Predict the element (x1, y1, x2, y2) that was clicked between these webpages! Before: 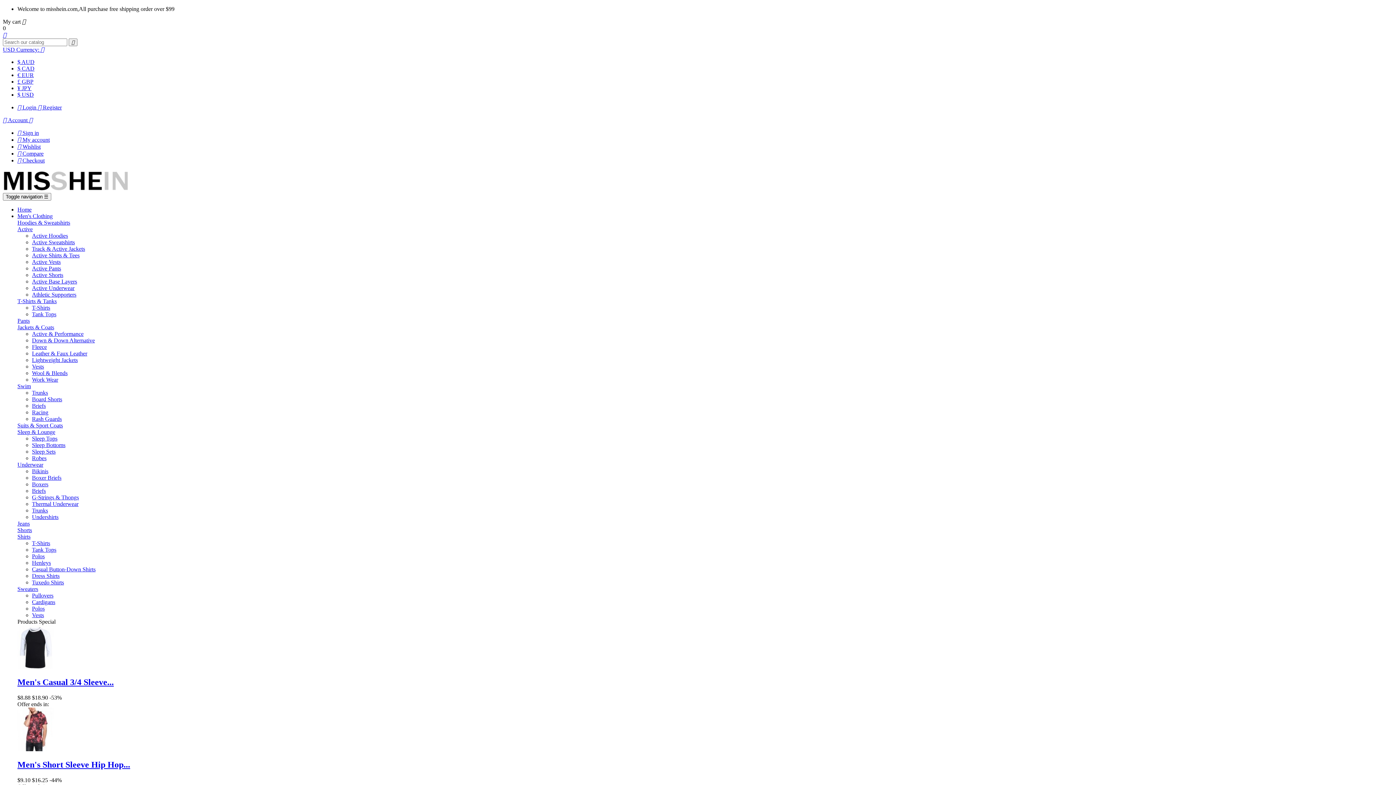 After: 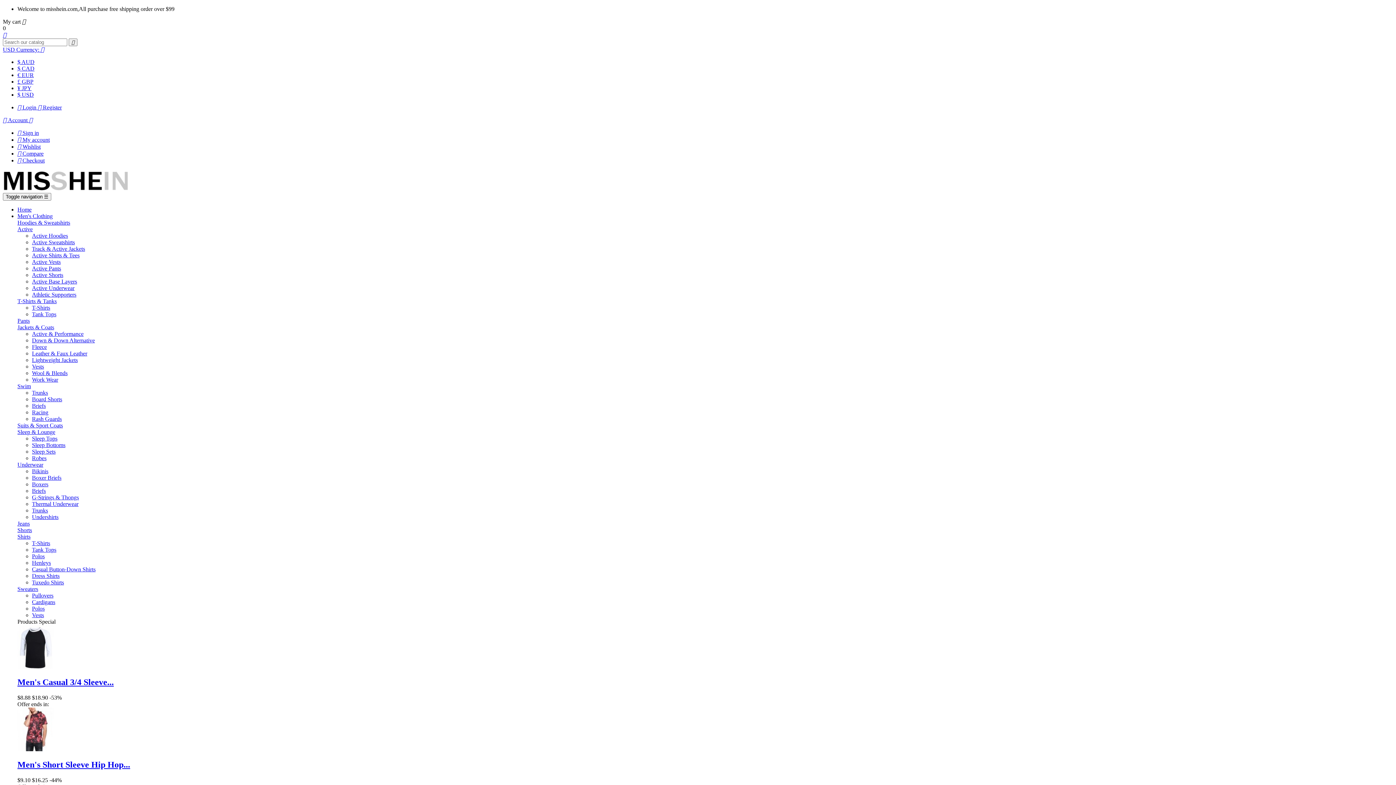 Action: label: Pullovers bbox: (32, 592, 53, 598)